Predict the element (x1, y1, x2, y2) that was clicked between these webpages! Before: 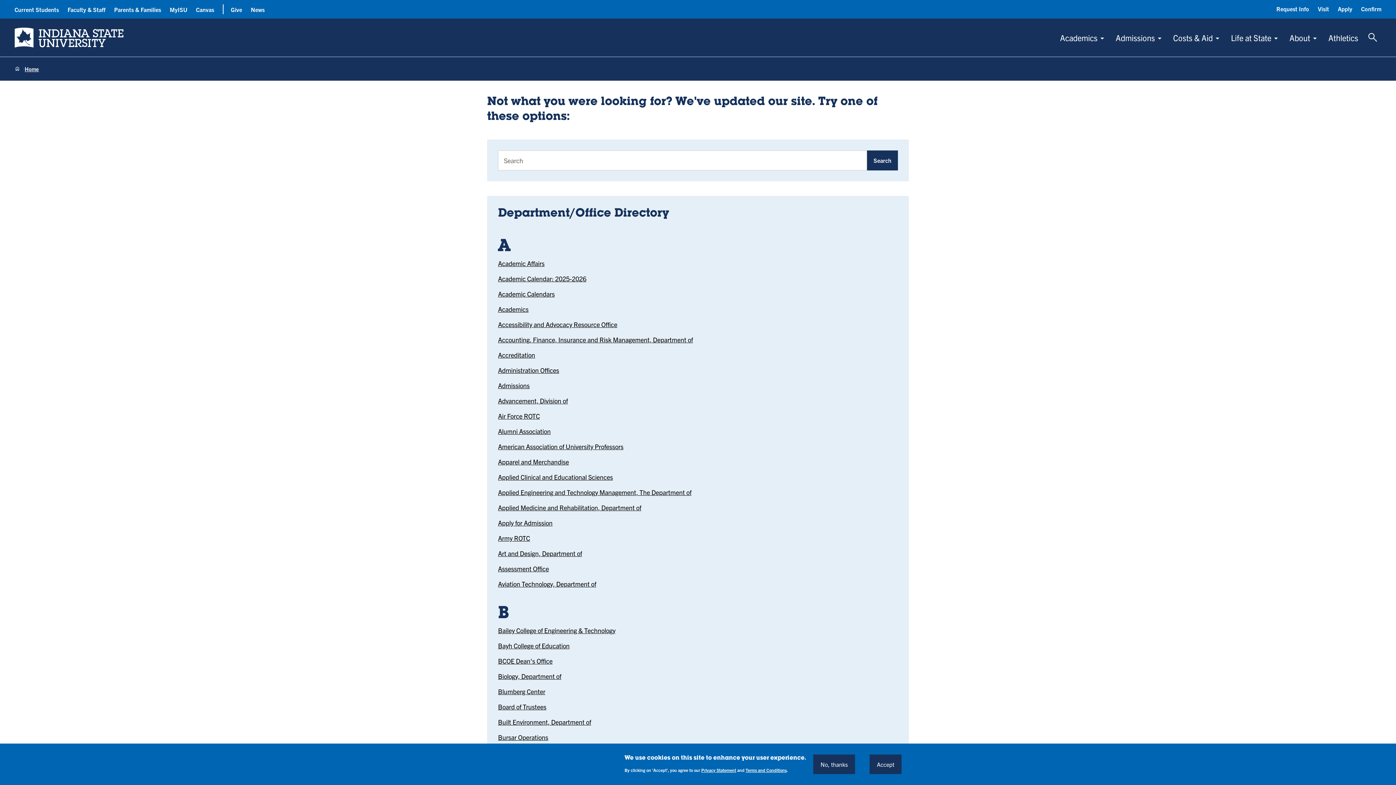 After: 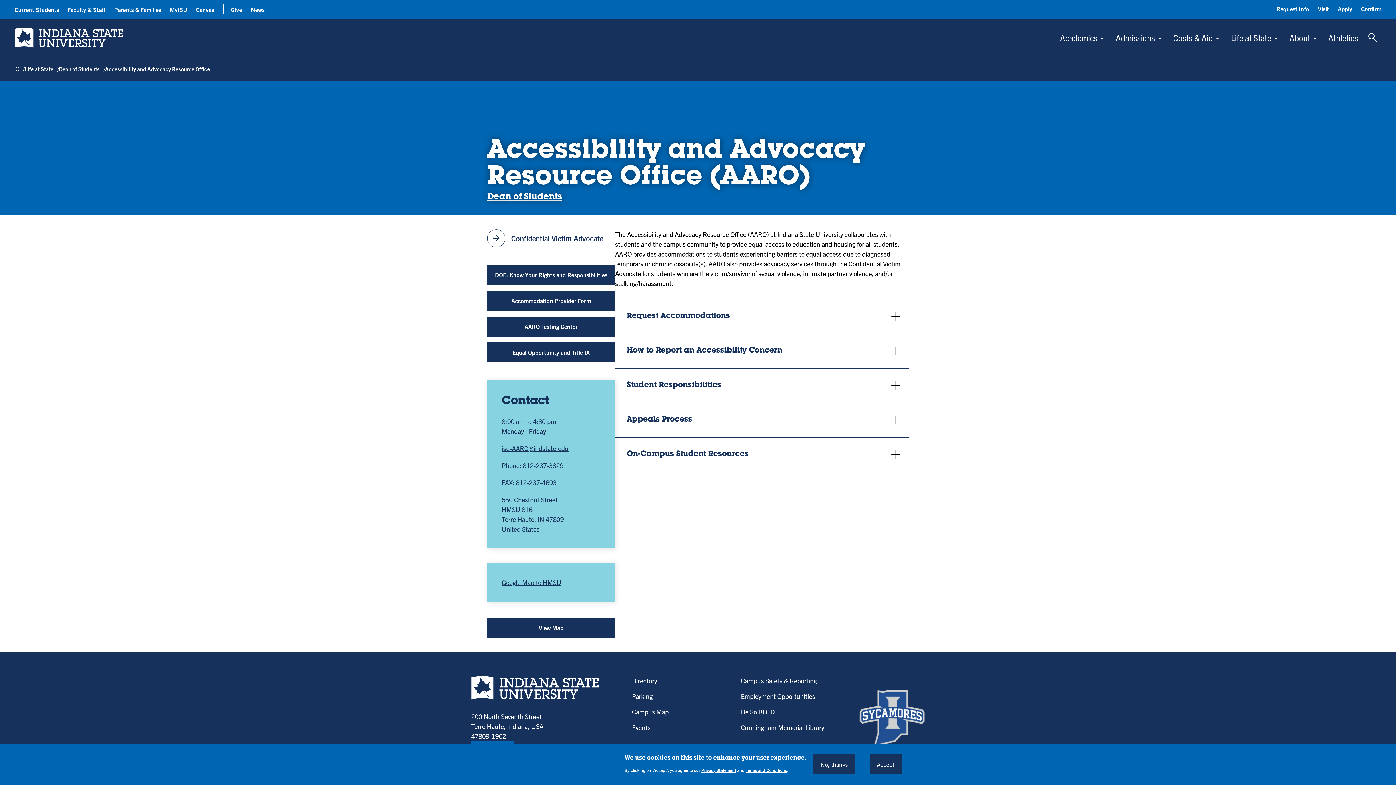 Action: bbox: (498, 320, 617, 328) label: Accessibility and Advocacy Resource Office